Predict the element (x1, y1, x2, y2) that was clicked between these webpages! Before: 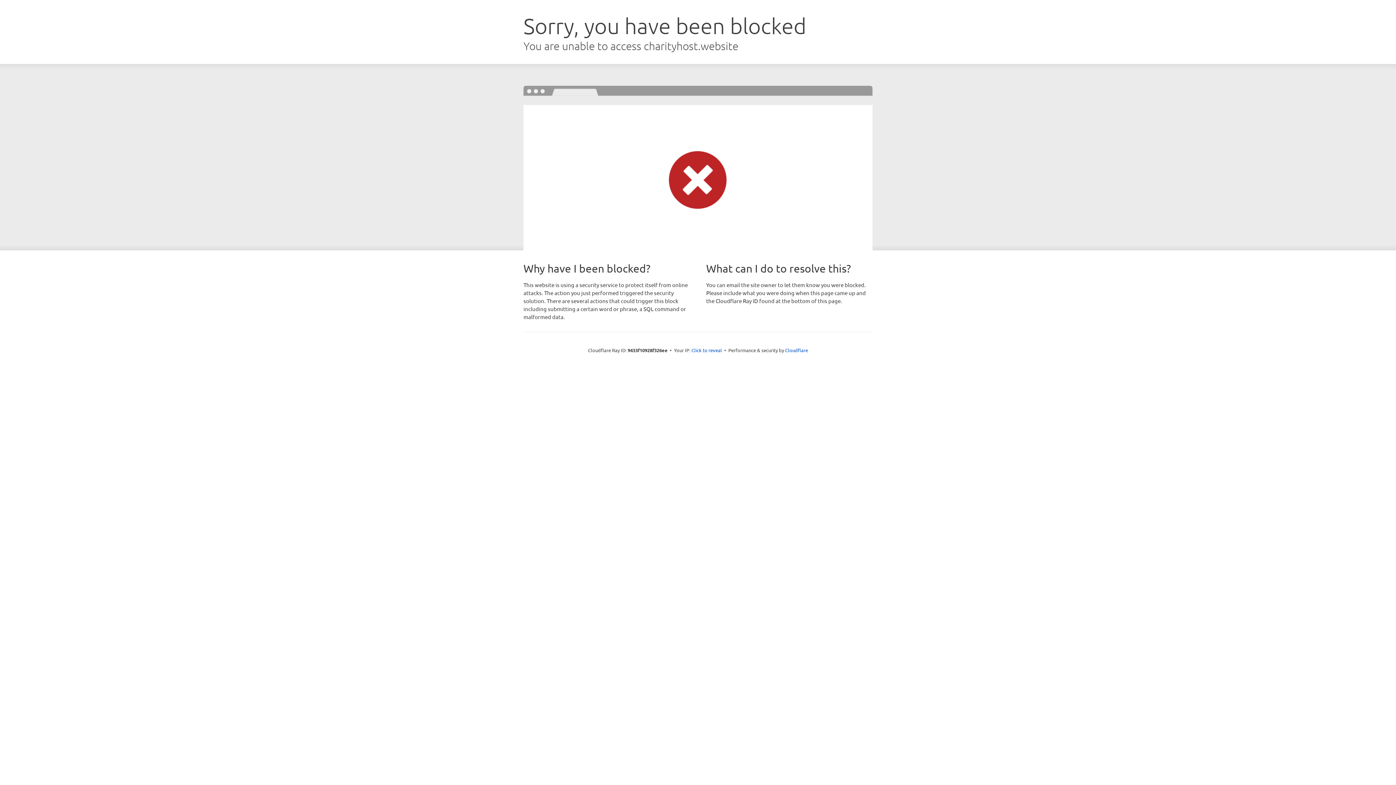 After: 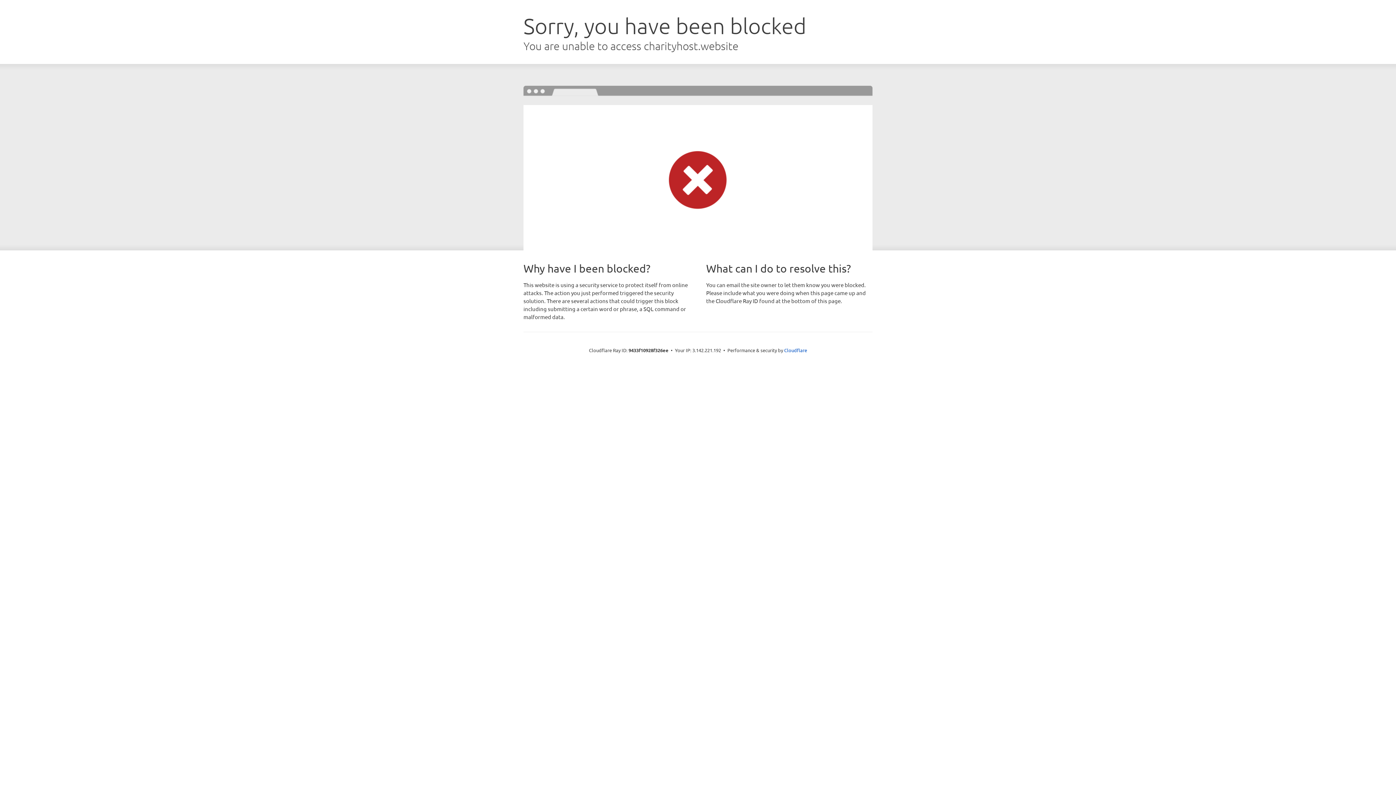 Action: label: Click to reveal bbox: (691, 346, 722, 353)